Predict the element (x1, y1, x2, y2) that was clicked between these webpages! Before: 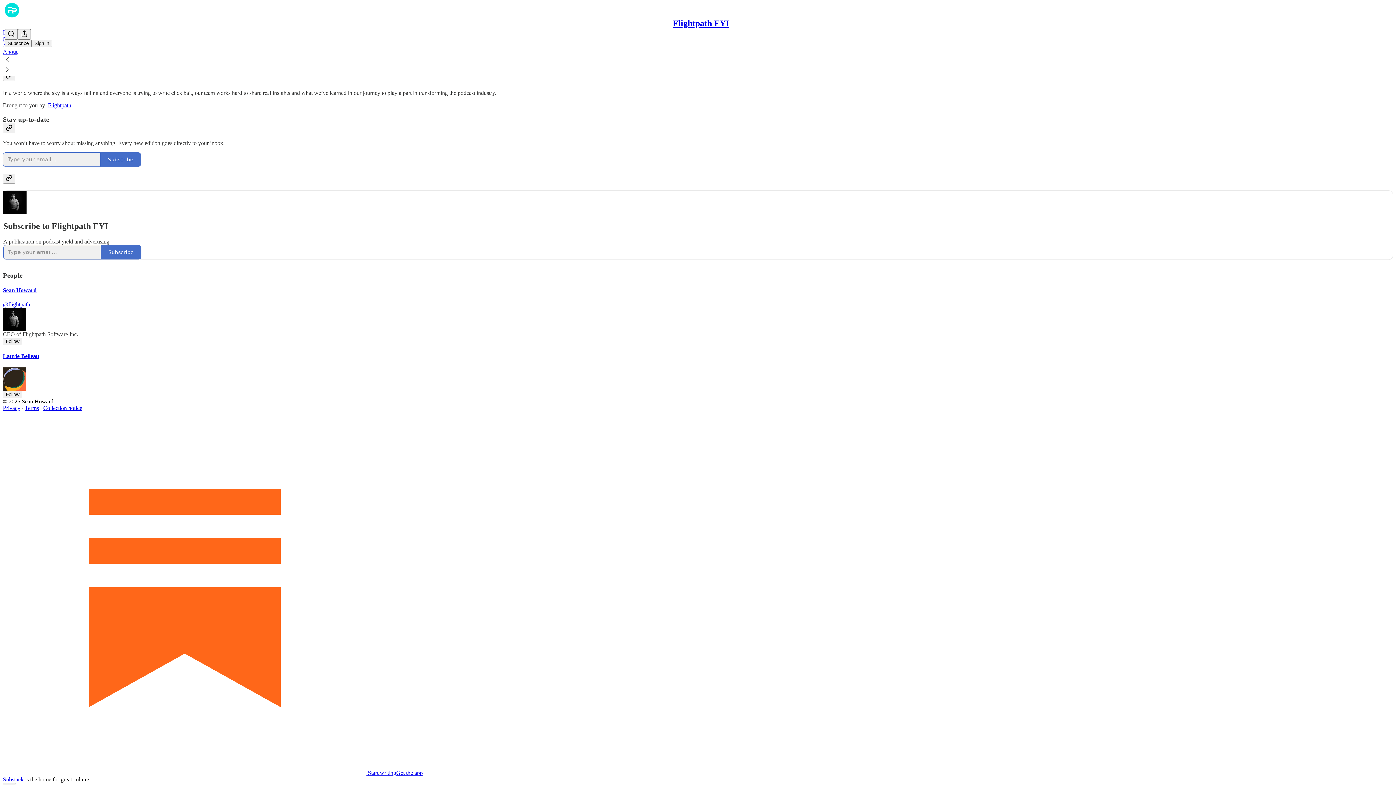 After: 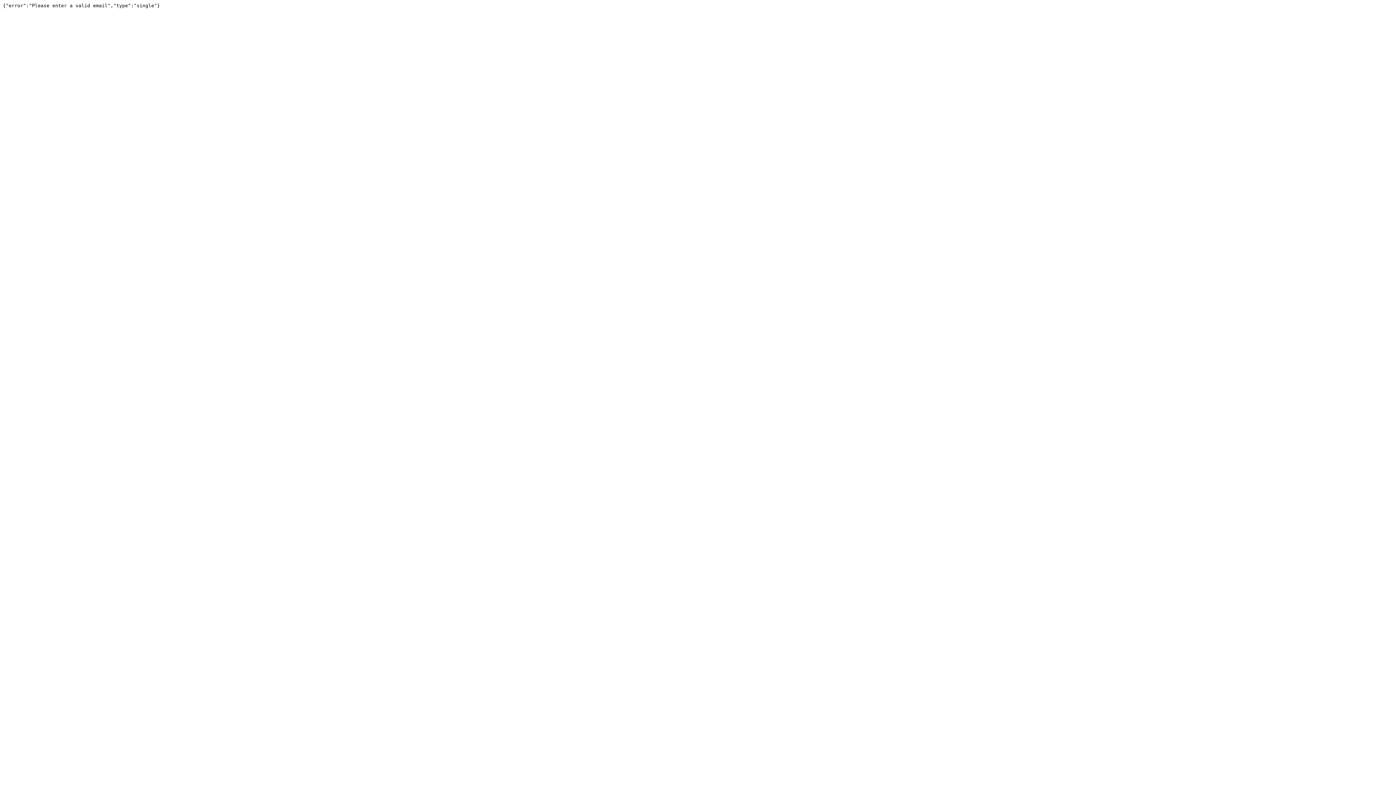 Action: bbox: (100, 244, 141, 259) label: Subscribe